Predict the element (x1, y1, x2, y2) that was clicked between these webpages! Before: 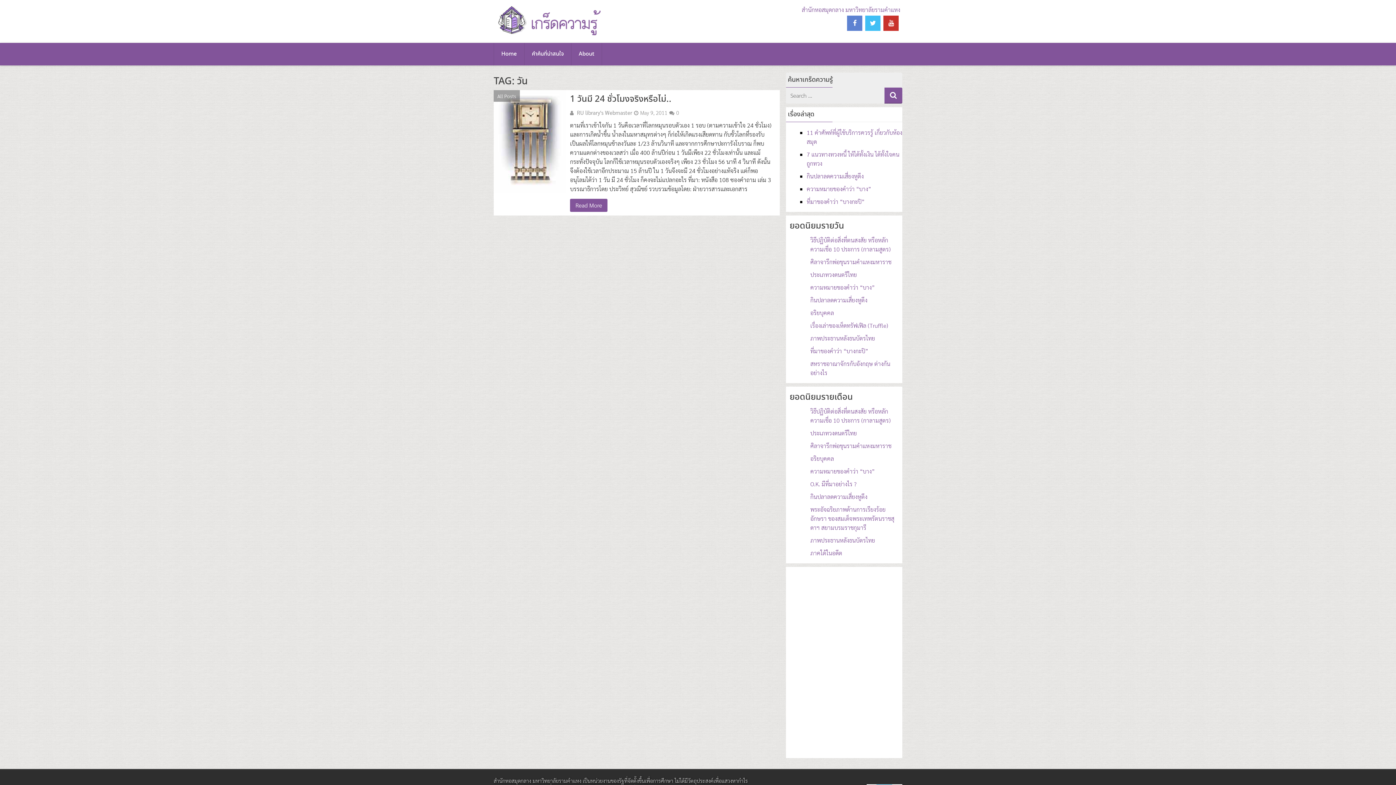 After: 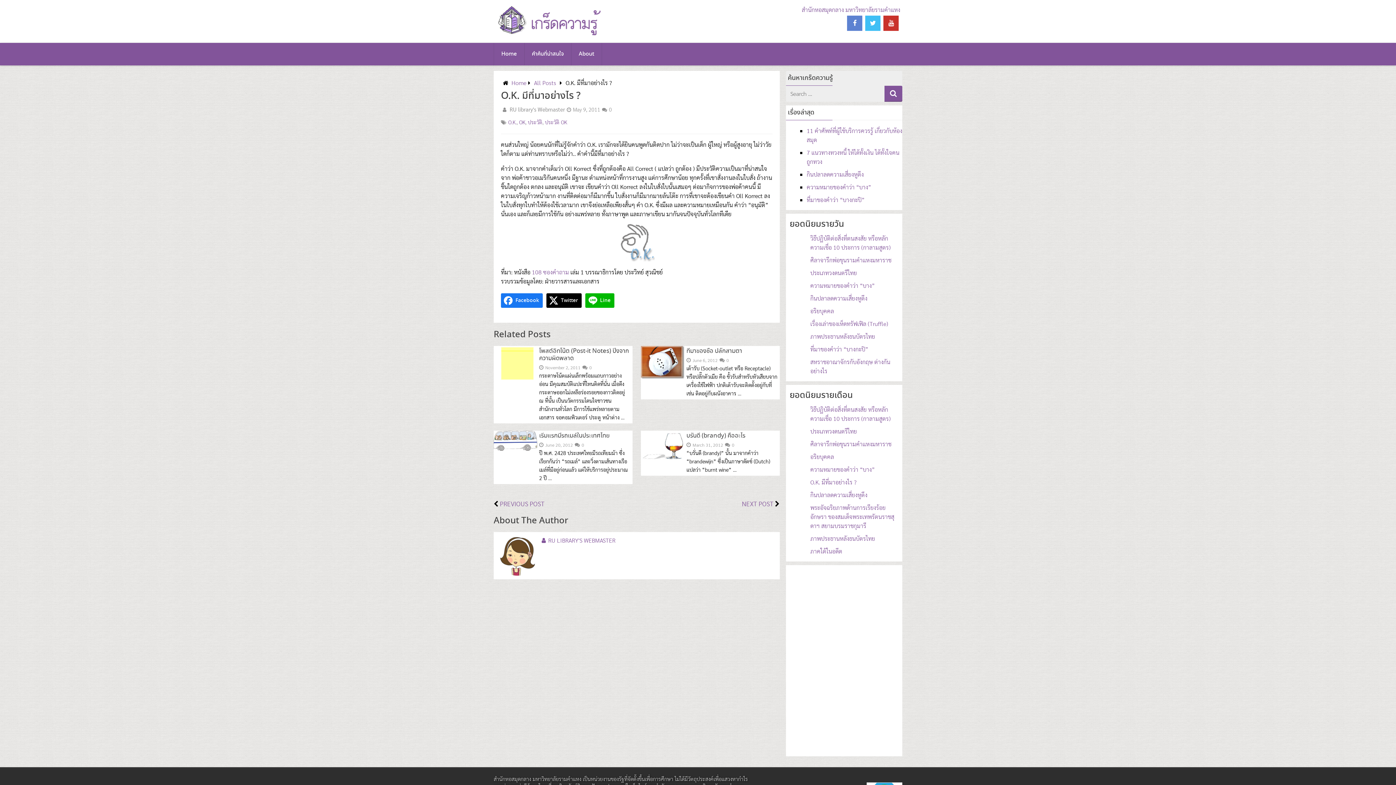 Action: label: O.K. มีที่มาอย่างไร ? bbox: (810, 480, 856, 487)